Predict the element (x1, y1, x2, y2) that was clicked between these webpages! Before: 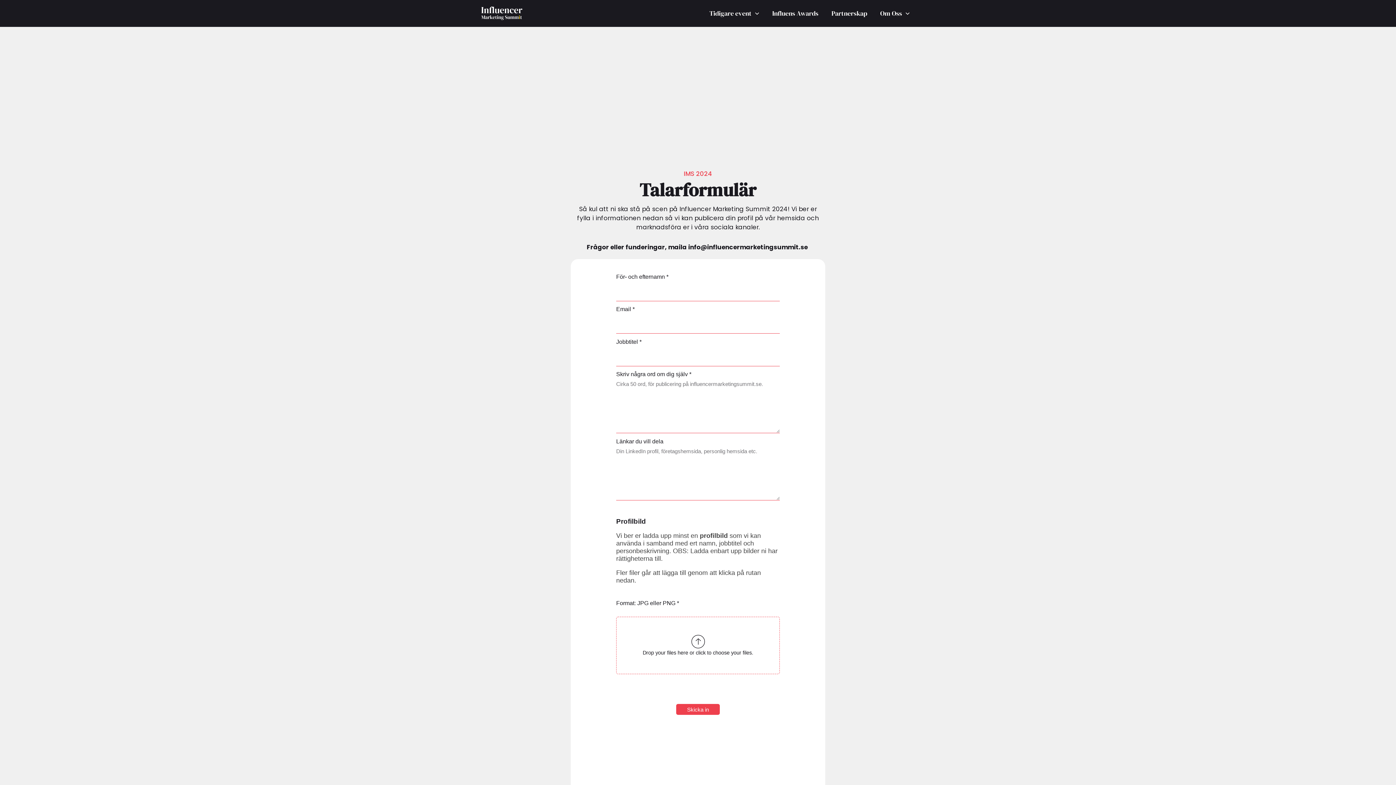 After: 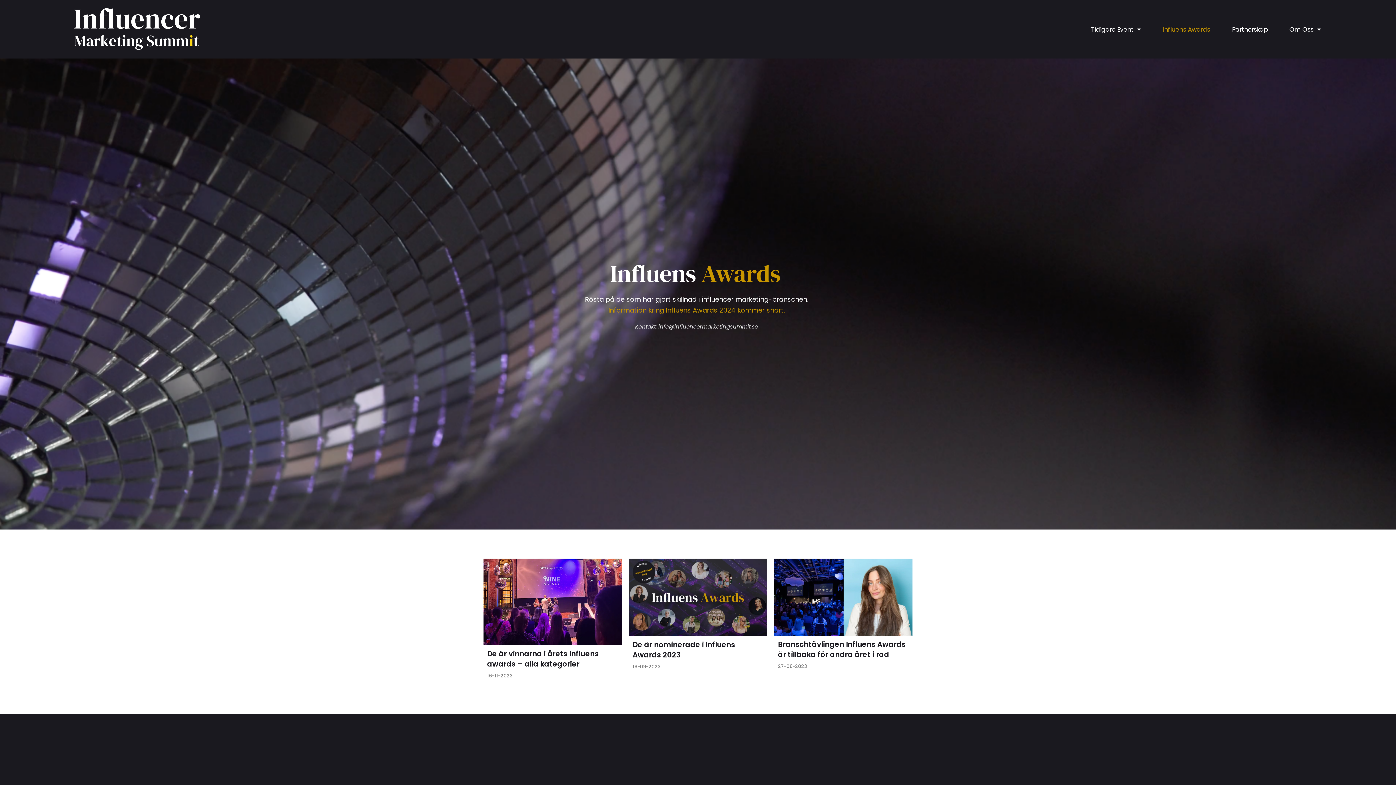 Action: label: Influens Awards bbox: (765, 0, 825, 26)